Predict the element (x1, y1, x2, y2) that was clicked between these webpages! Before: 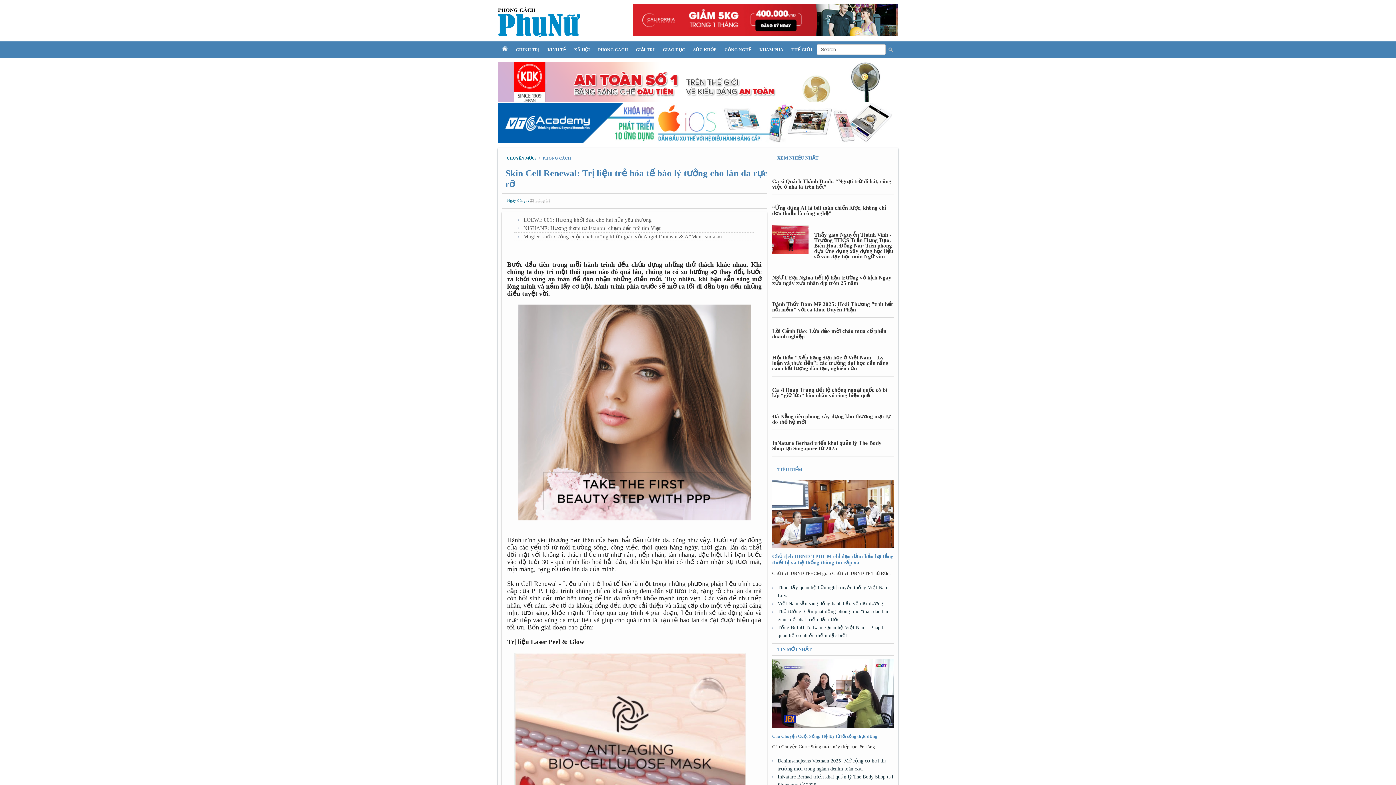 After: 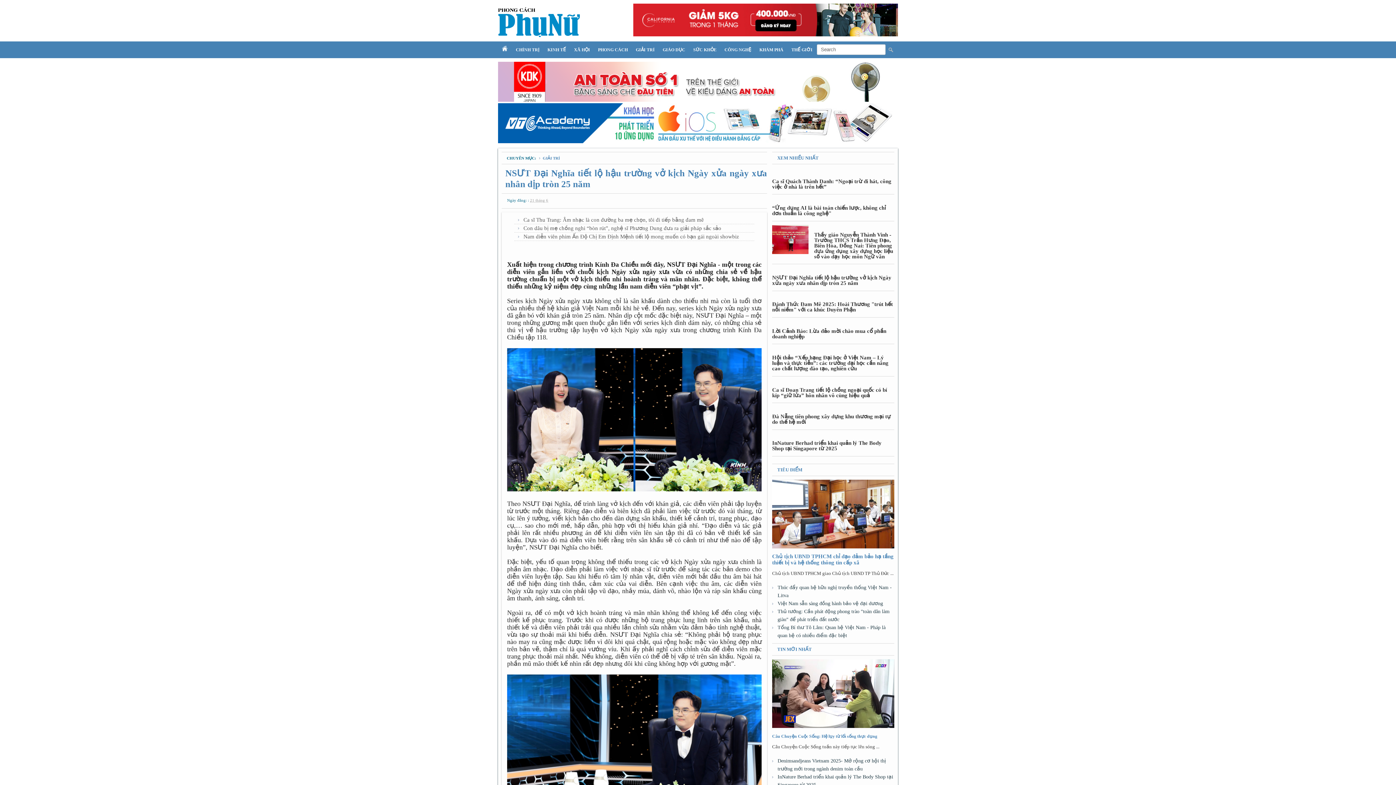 Action: bbox: (772, 274, 891, 286) label: NSƯT Đại Nghĩa tiết lộ hậu trường vở kịch Ngày xửa ngày xưa nhân dịp tròn 25 năm